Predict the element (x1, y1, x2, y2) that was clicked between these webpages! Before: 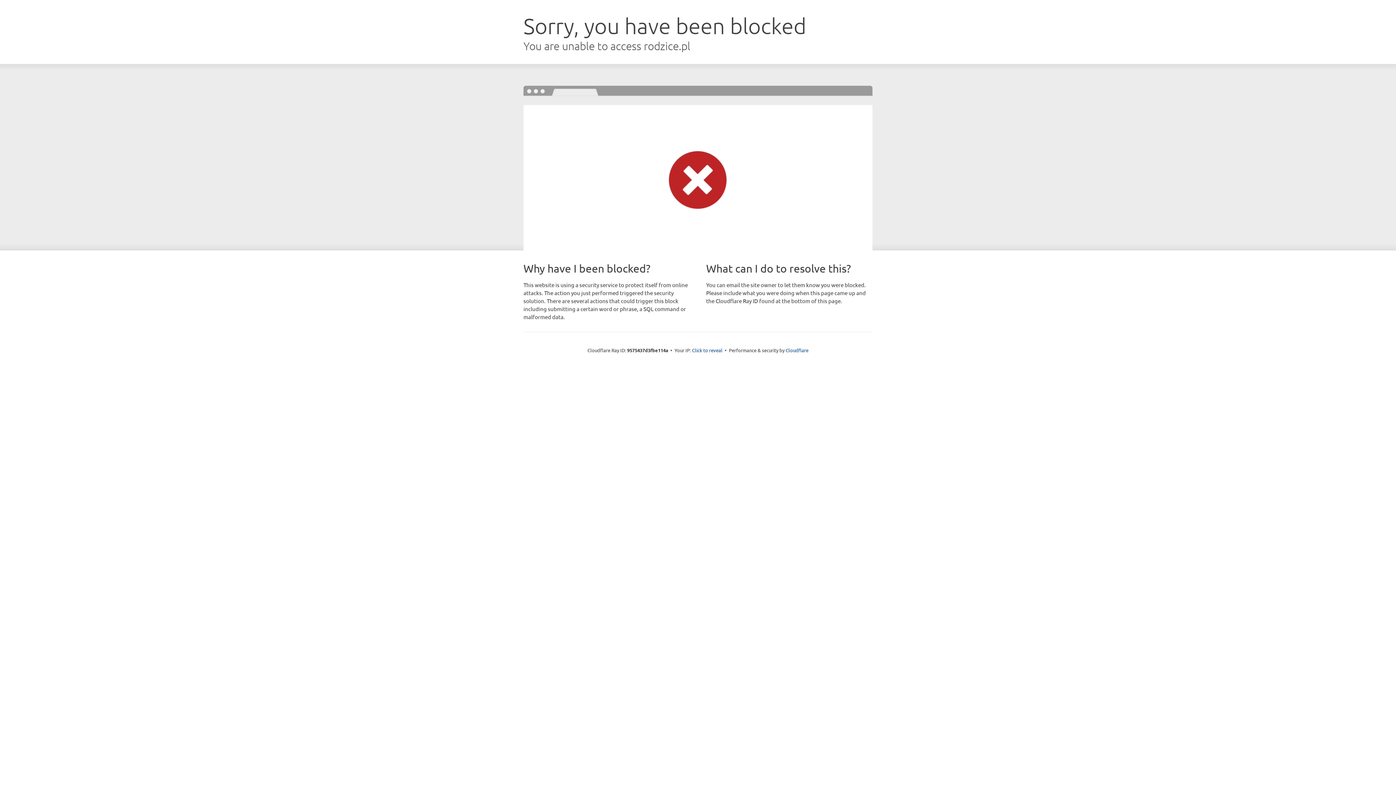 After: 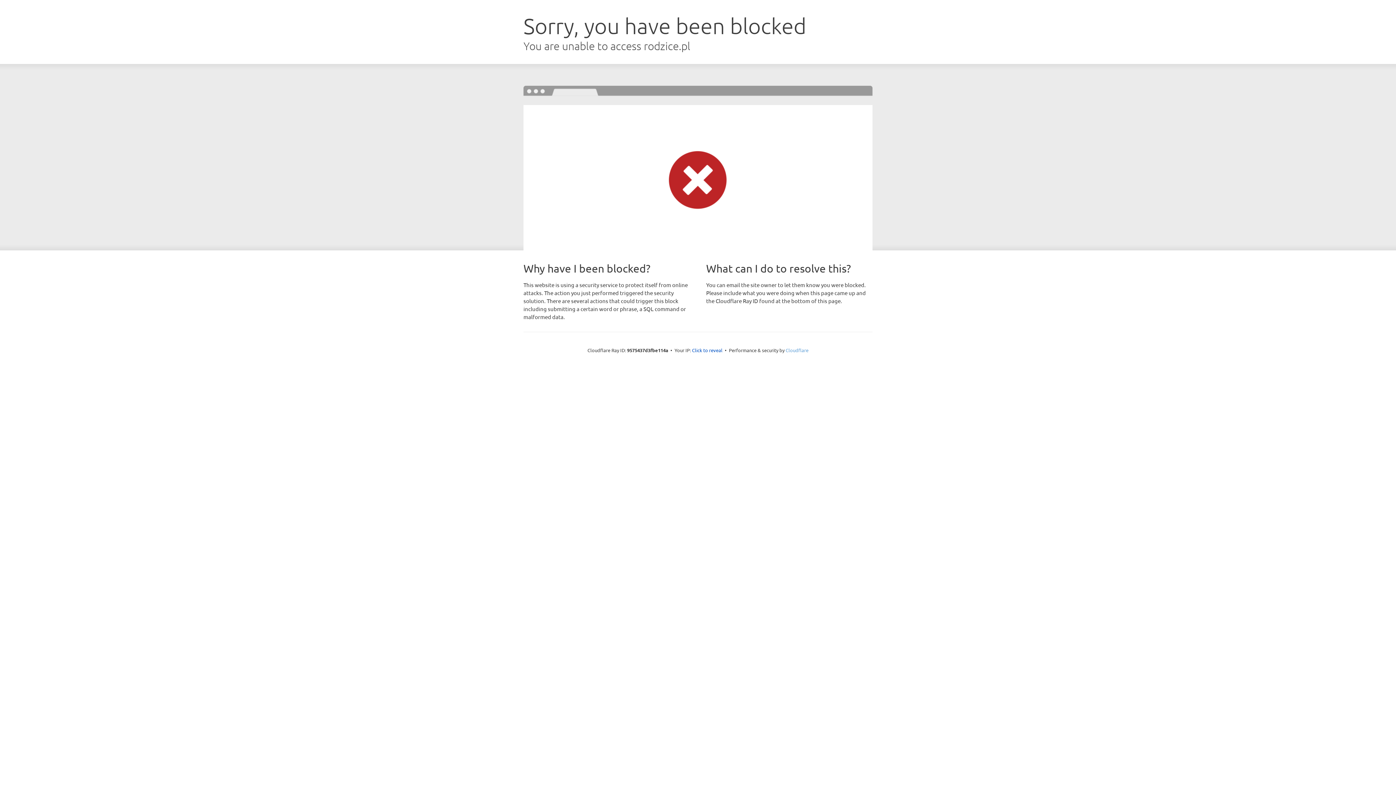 Action: label: Cloudflare bbox: (785, 347, 808, 353)